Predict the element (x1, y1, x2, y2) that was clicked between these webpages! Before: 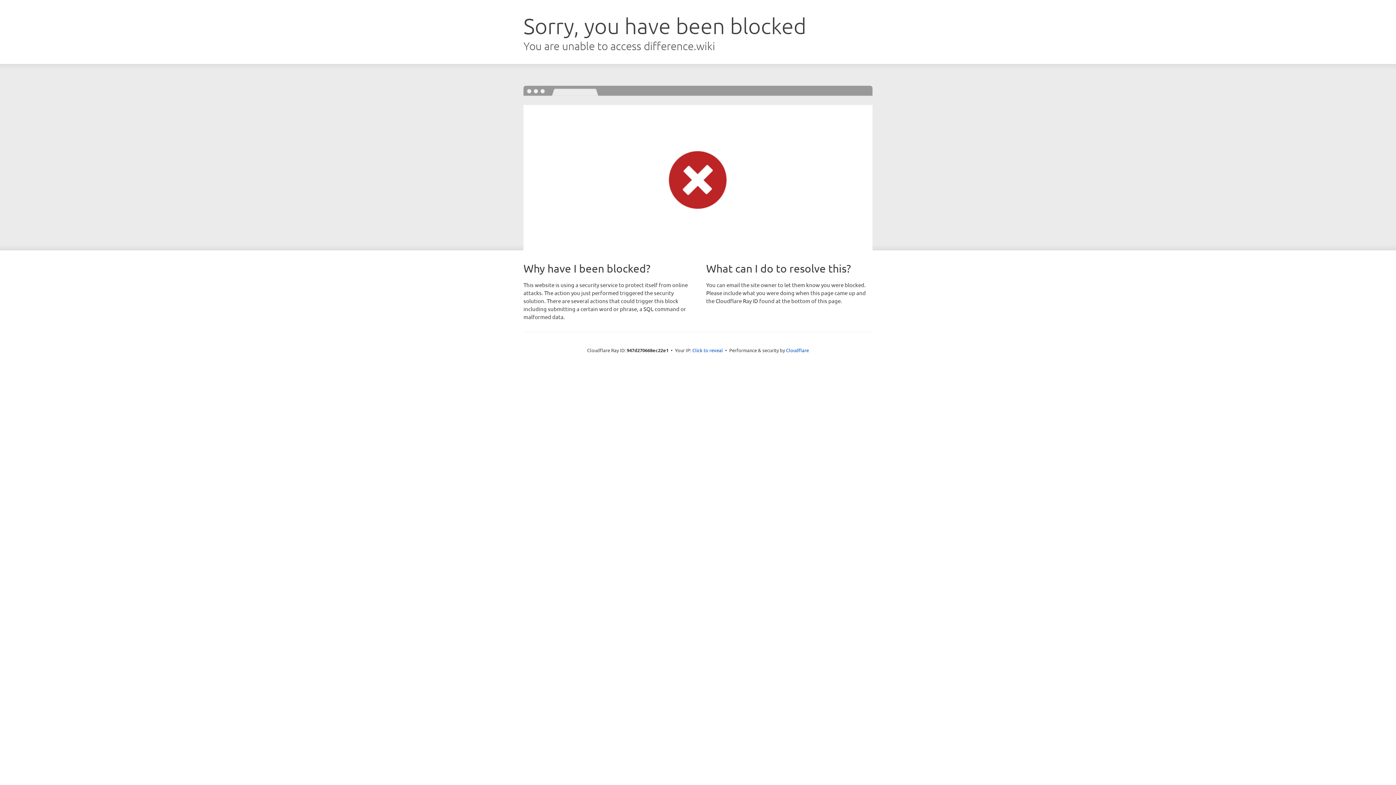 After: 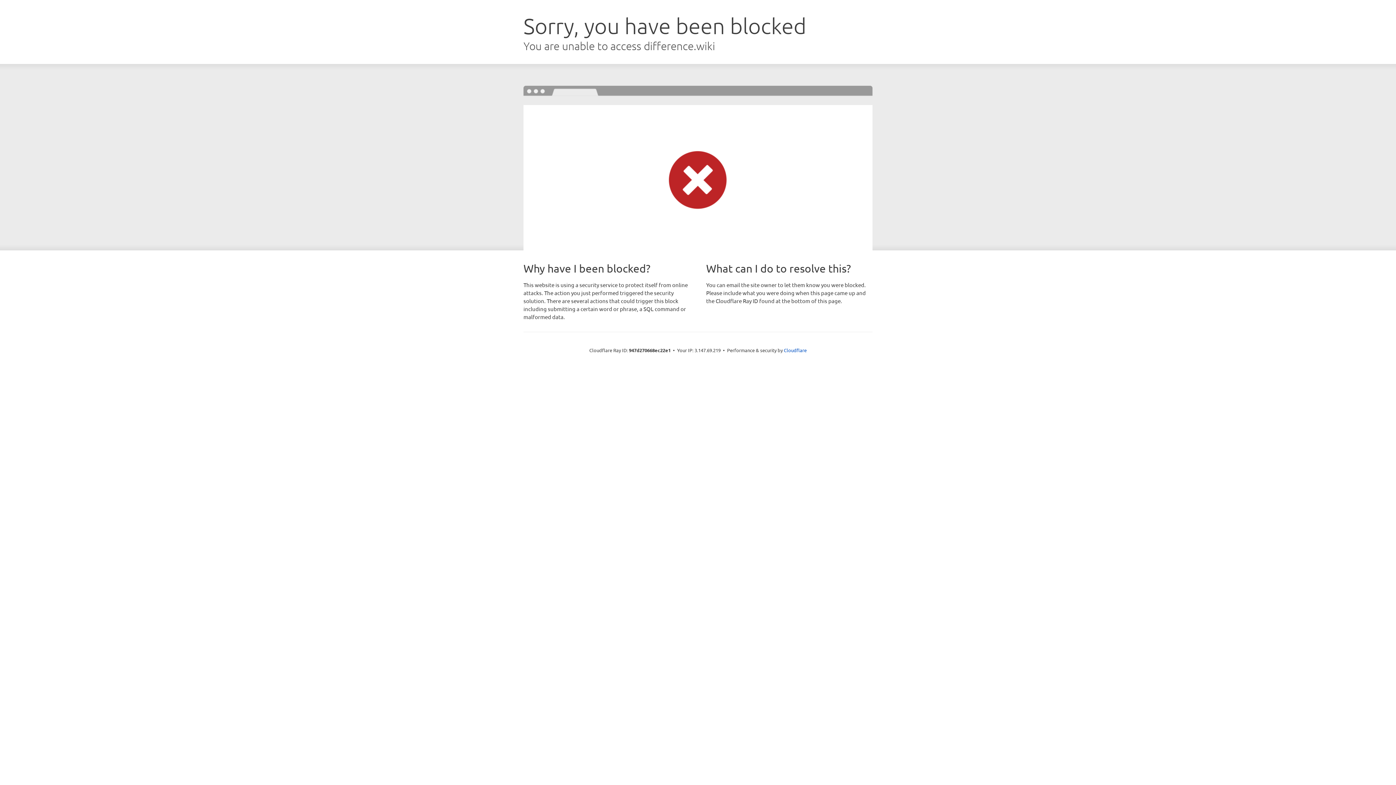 Action: label: Click to reveal bbox: (692, 346, 723, 353)